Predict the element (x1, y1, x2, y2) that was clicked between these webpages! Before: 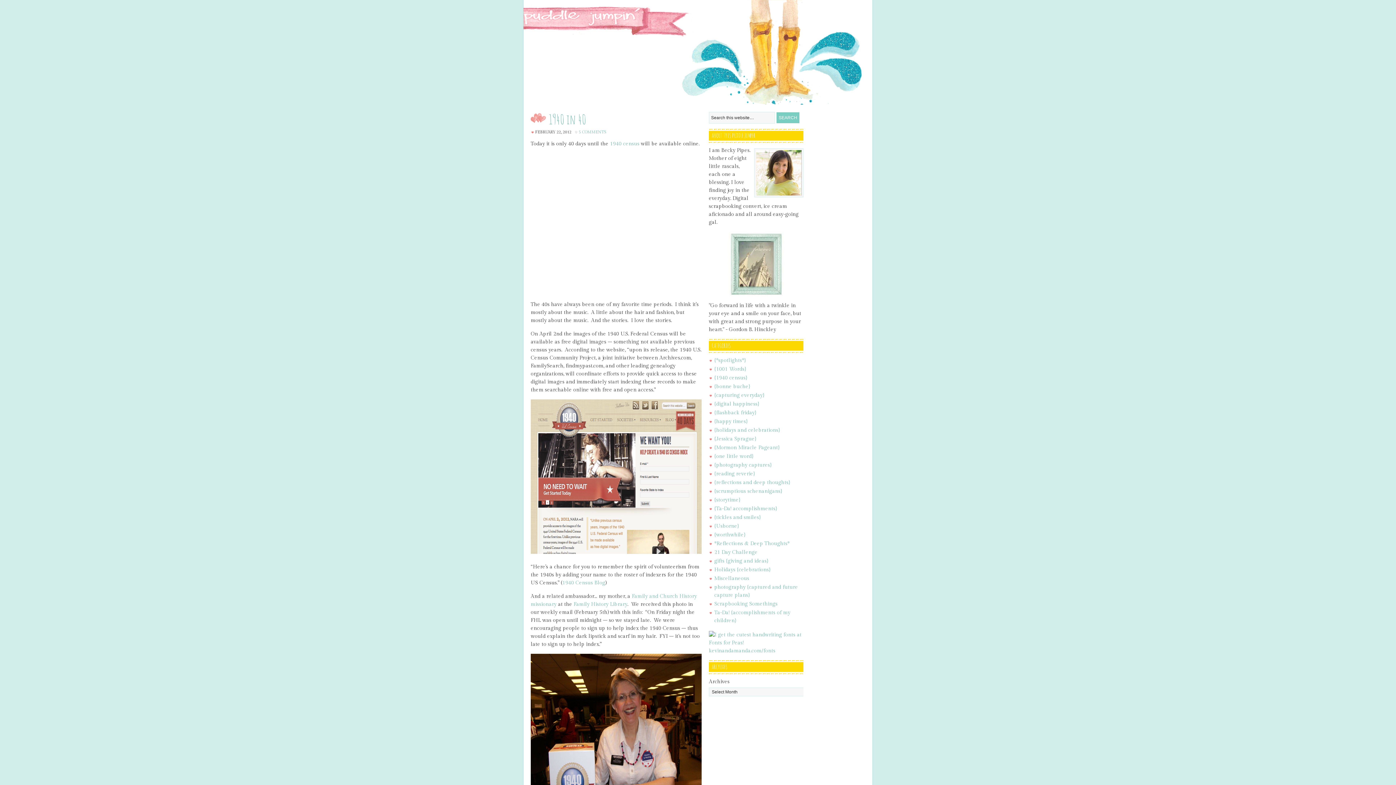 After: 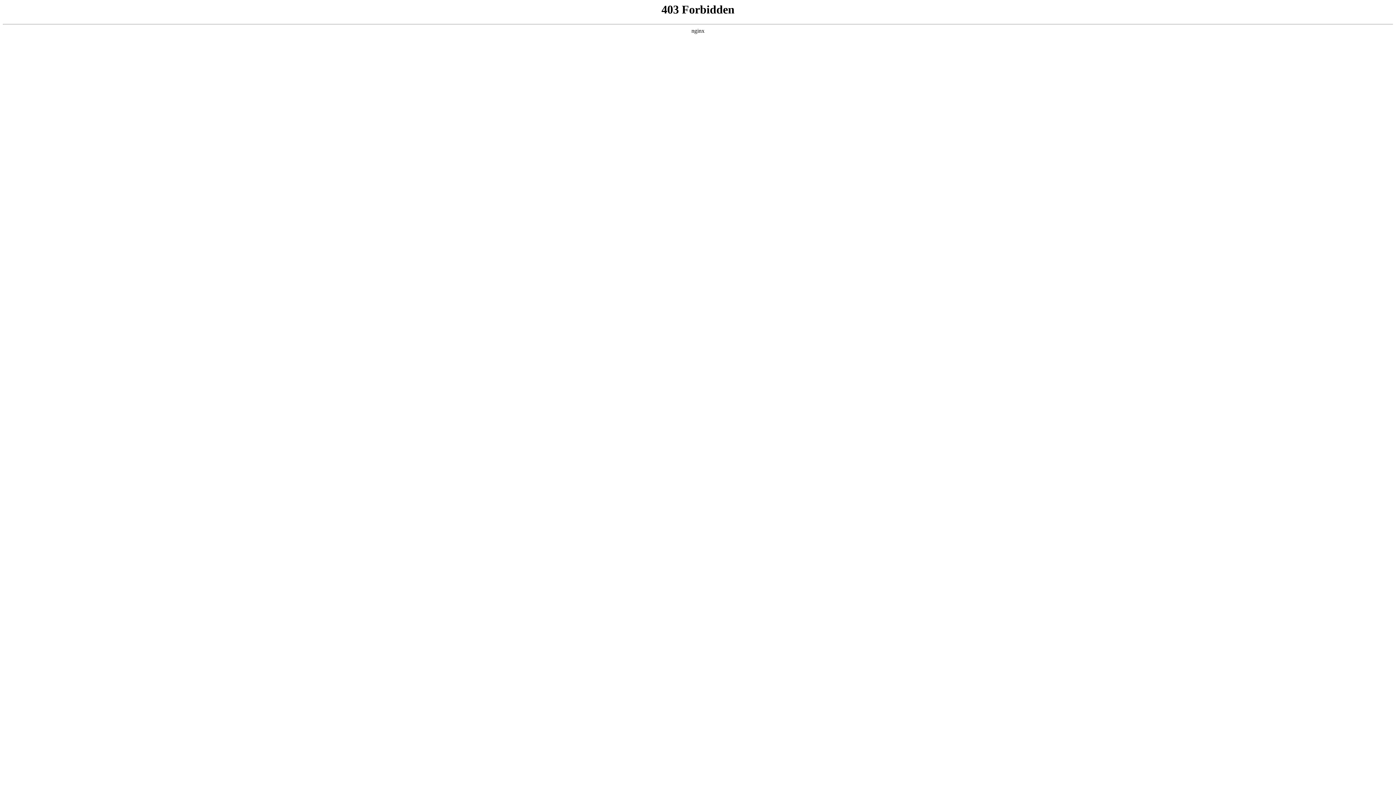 Action: bbox: (709, 648, 803, 654)